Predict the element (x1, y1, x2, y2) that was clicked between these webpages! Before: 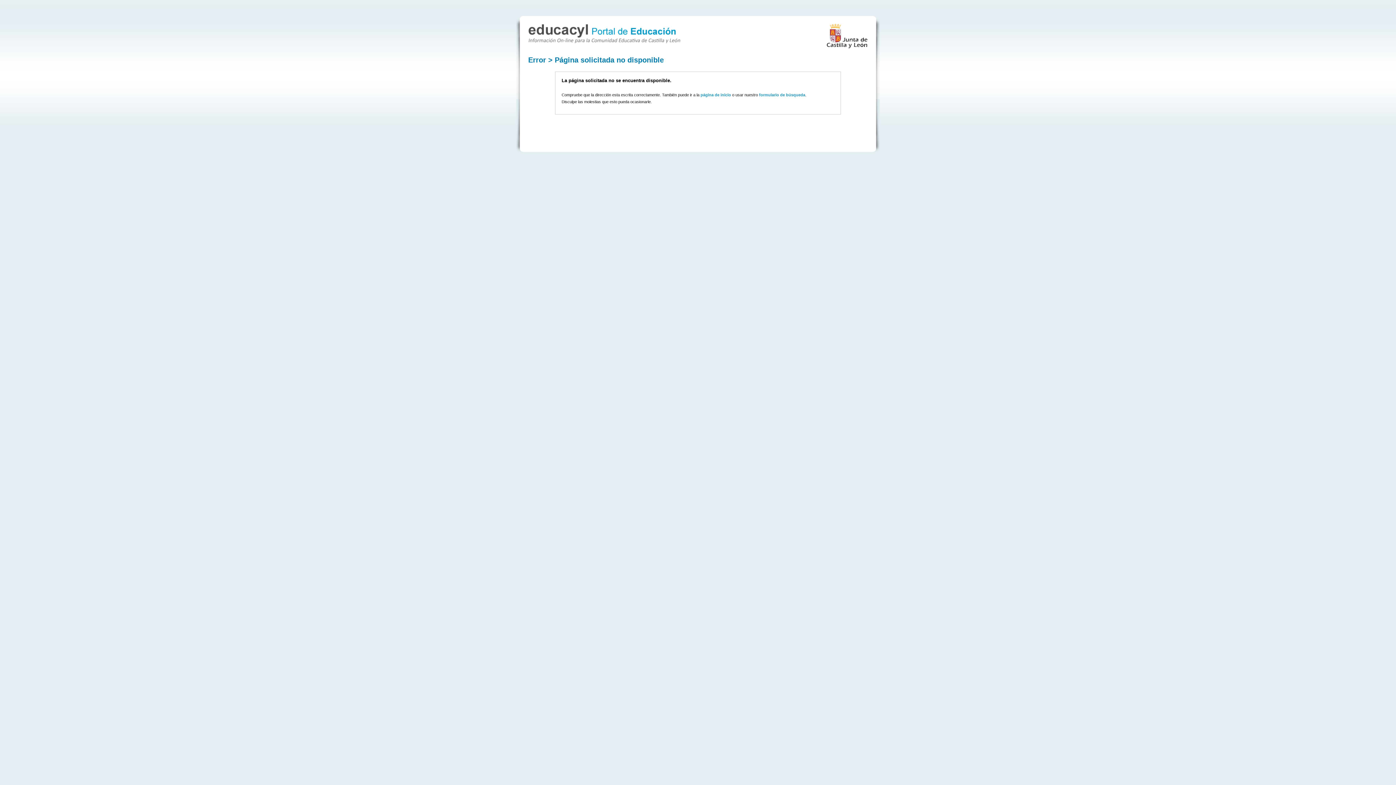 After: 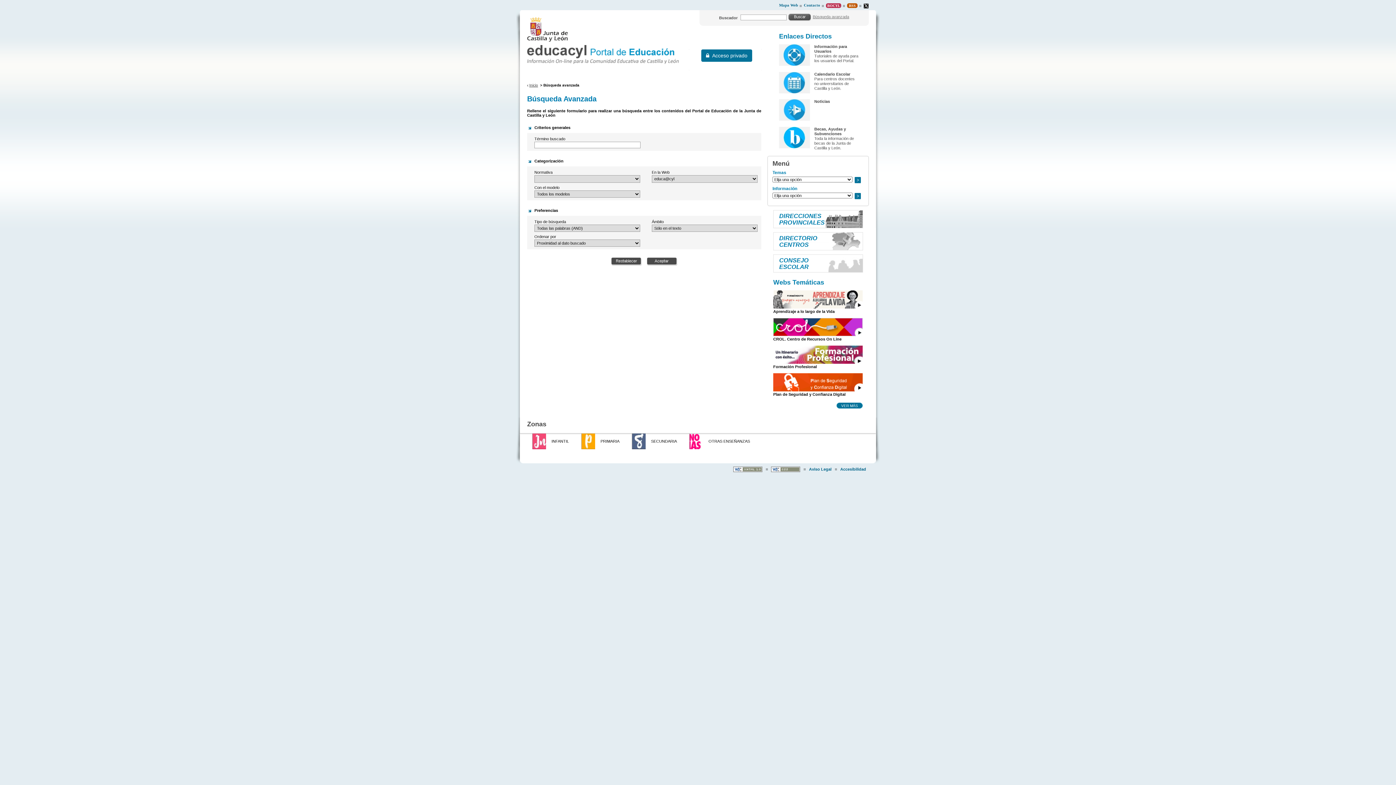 Action: label: formulario de búsqueda bbox: (759, 92, 805, 97)